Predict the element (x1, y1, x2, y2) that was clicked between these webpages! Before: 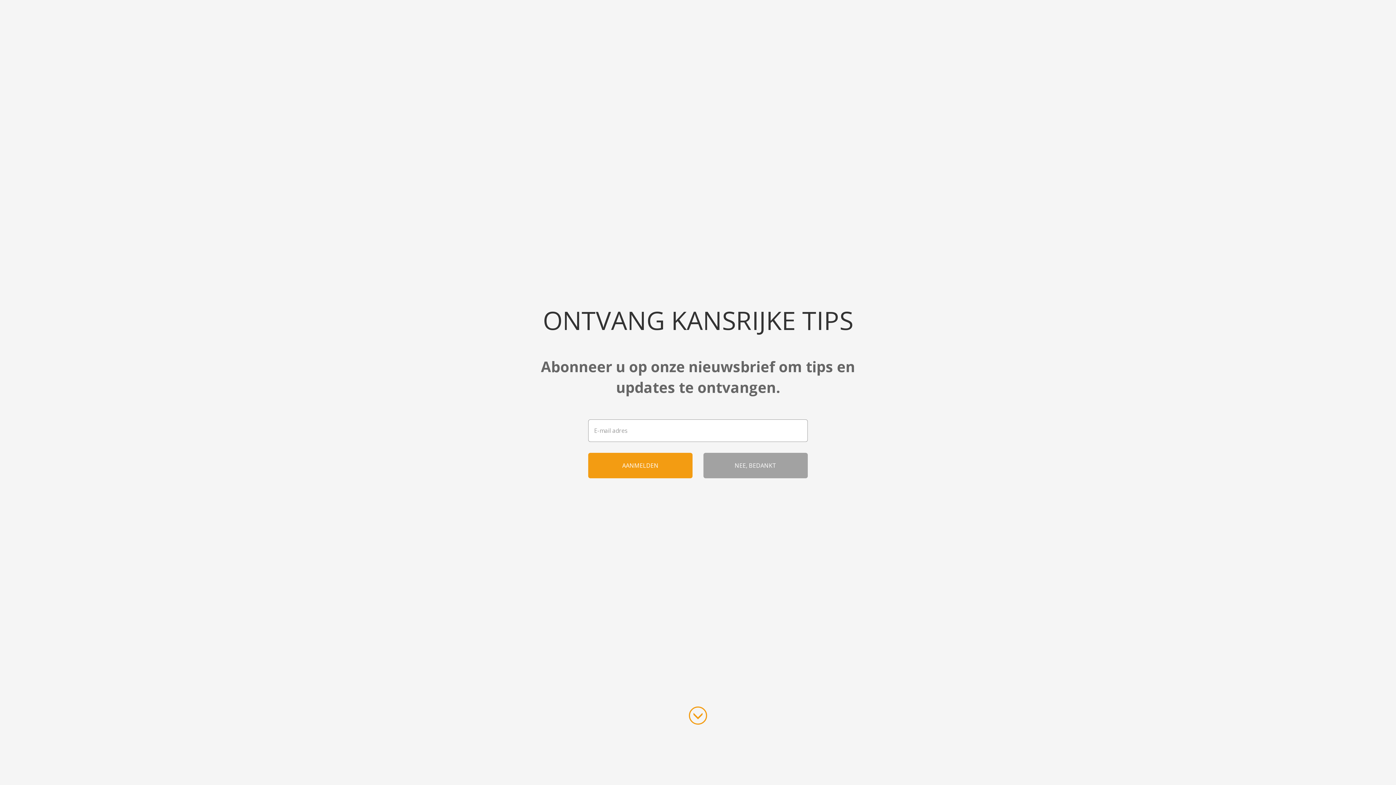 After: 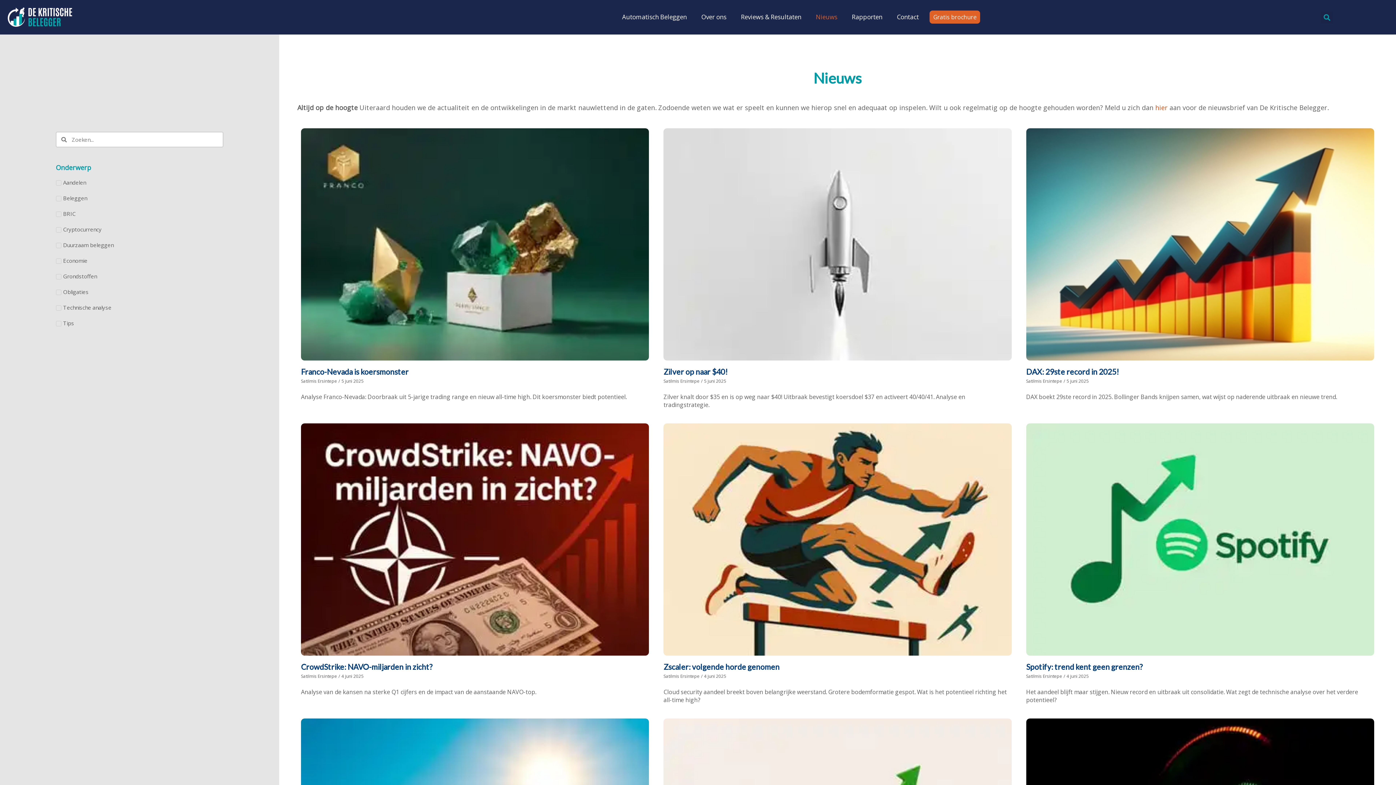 Action: label: Nieuws bbox: (808, 8, 844, 25)